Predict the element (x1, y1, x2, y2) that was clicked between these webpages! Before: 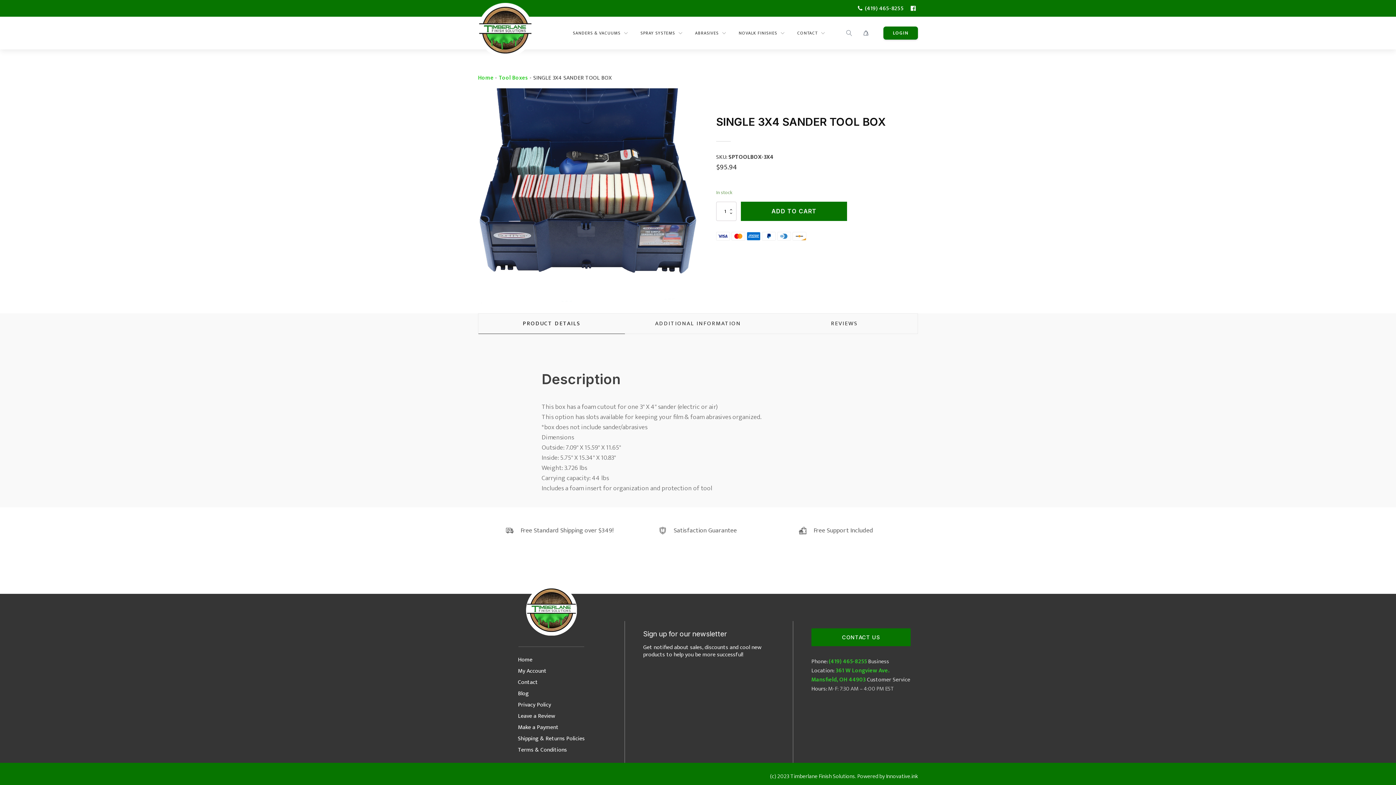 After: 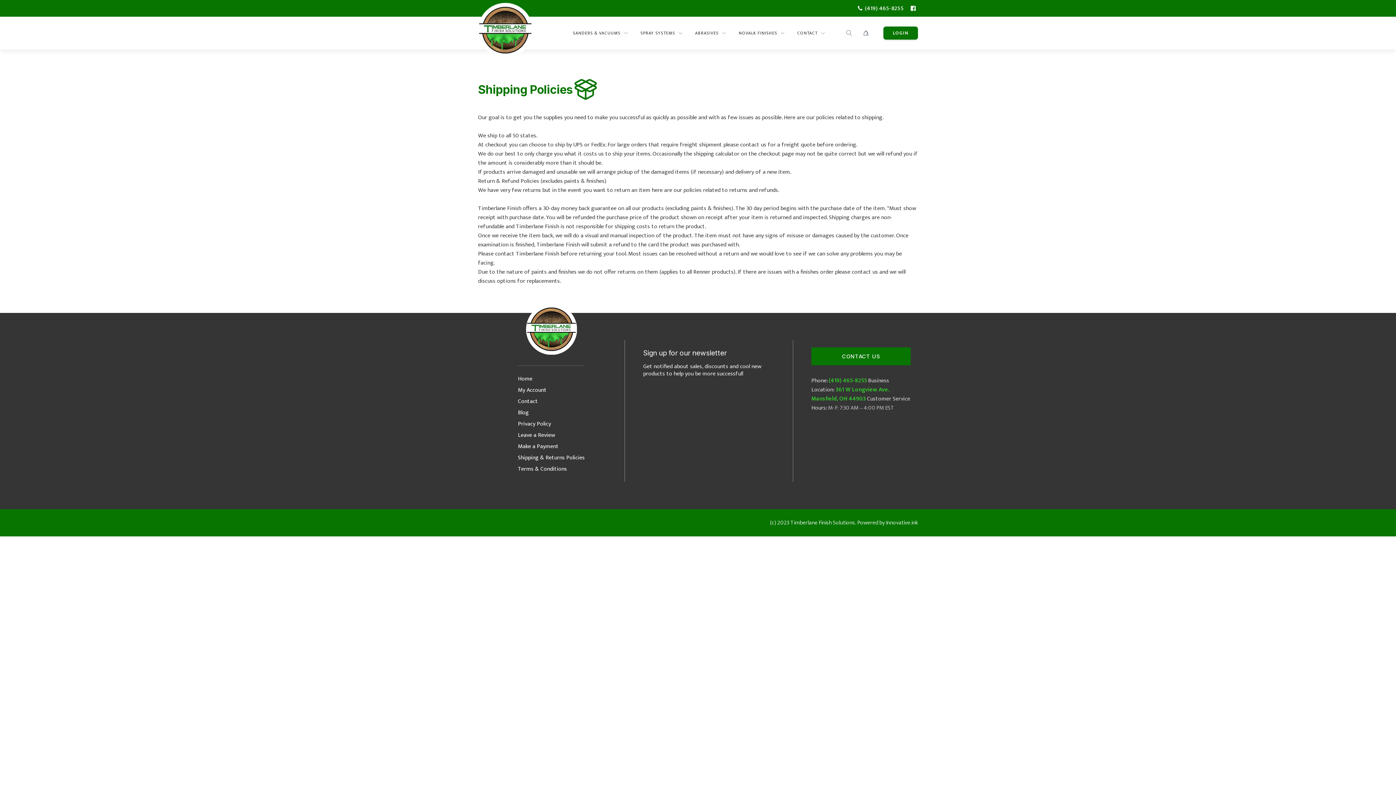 Action: bbox: (510, 733, 592, 744) label: Shipping & Returns Policies